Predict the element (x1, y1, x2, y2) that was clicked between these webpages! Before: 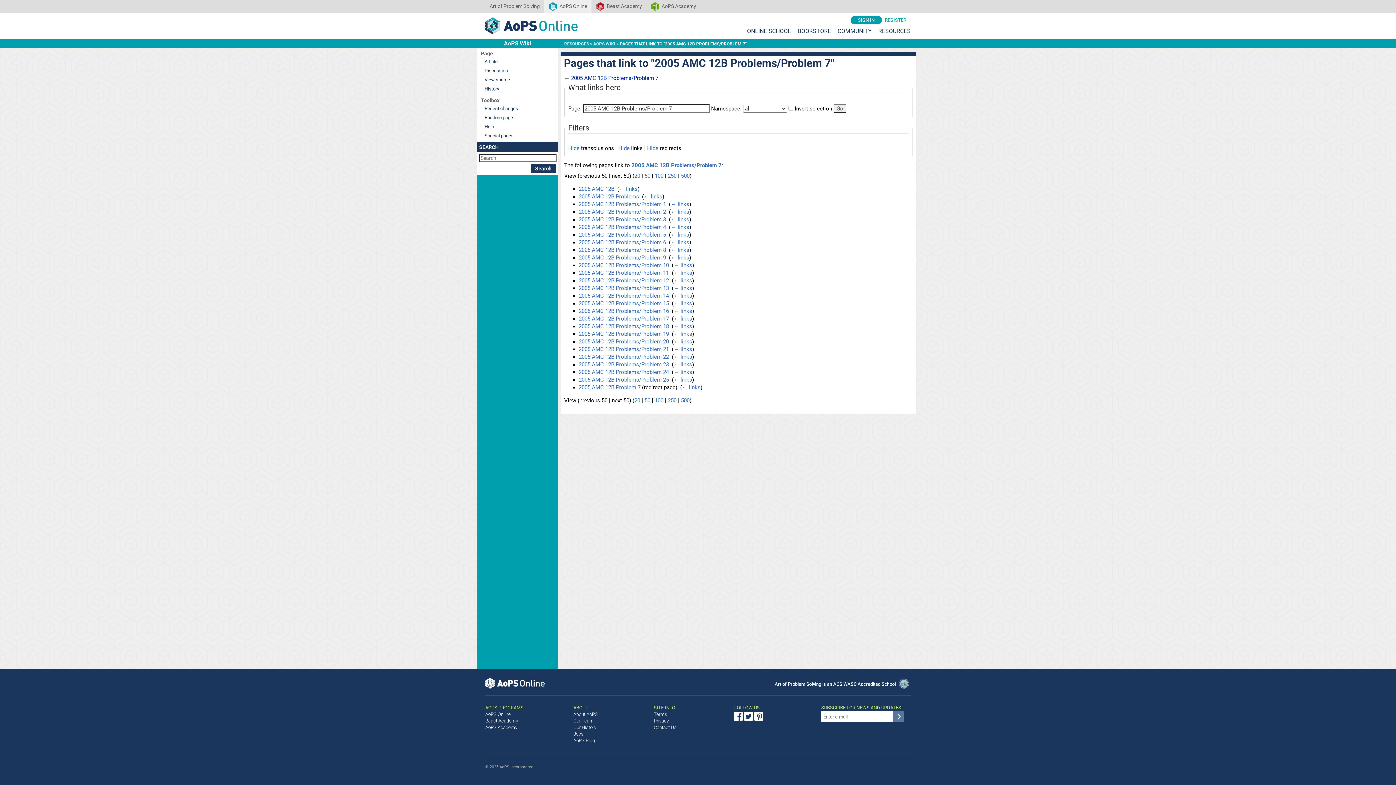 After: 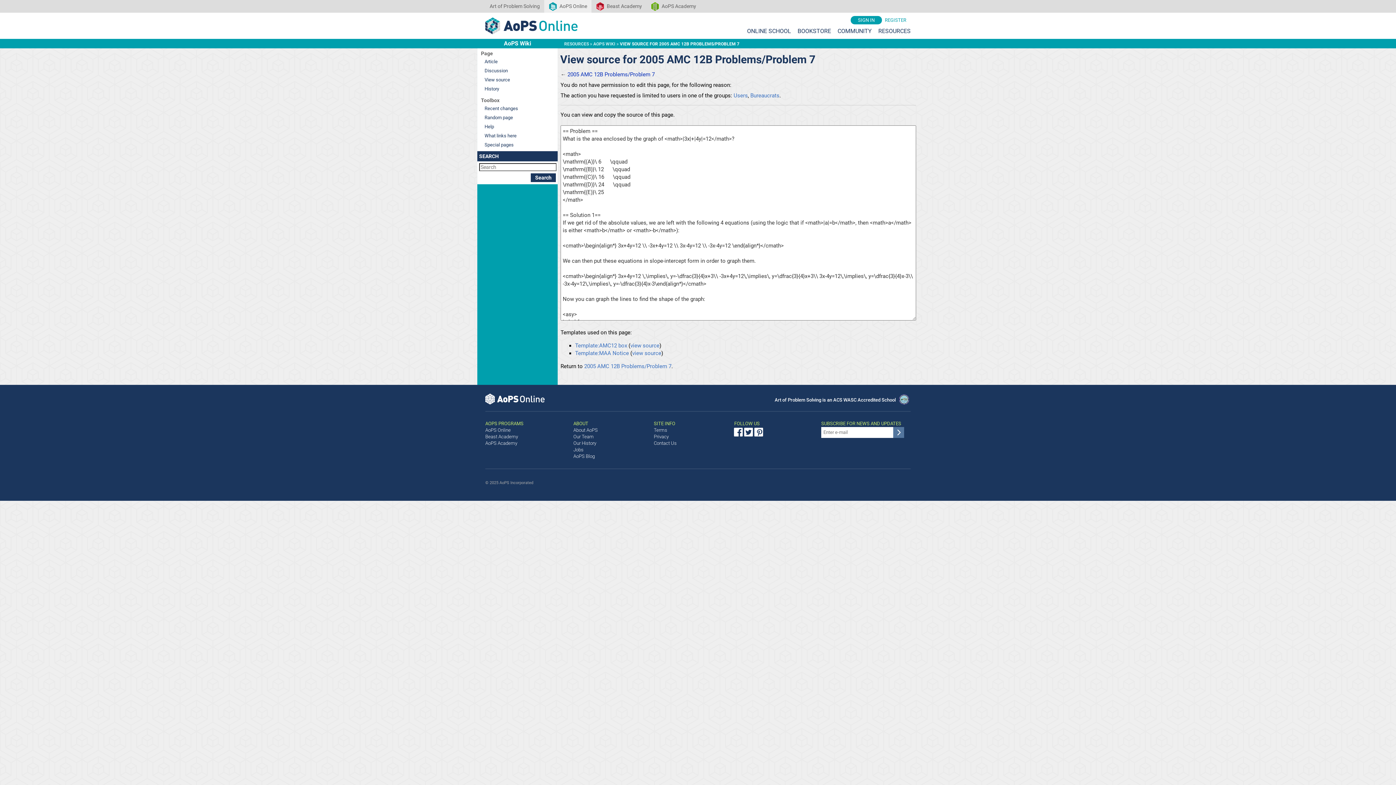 Action: label: View source bbox: (479, 75, 556, 84)